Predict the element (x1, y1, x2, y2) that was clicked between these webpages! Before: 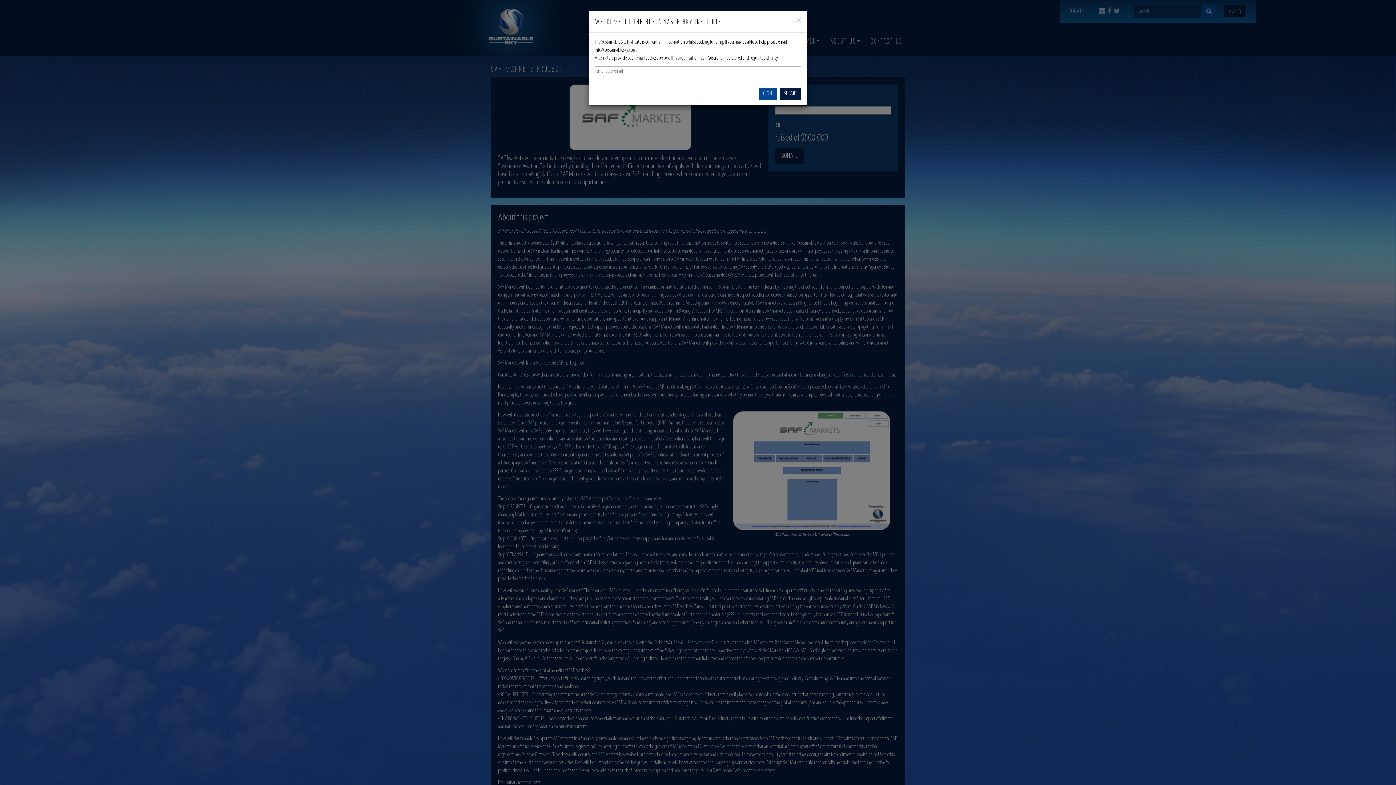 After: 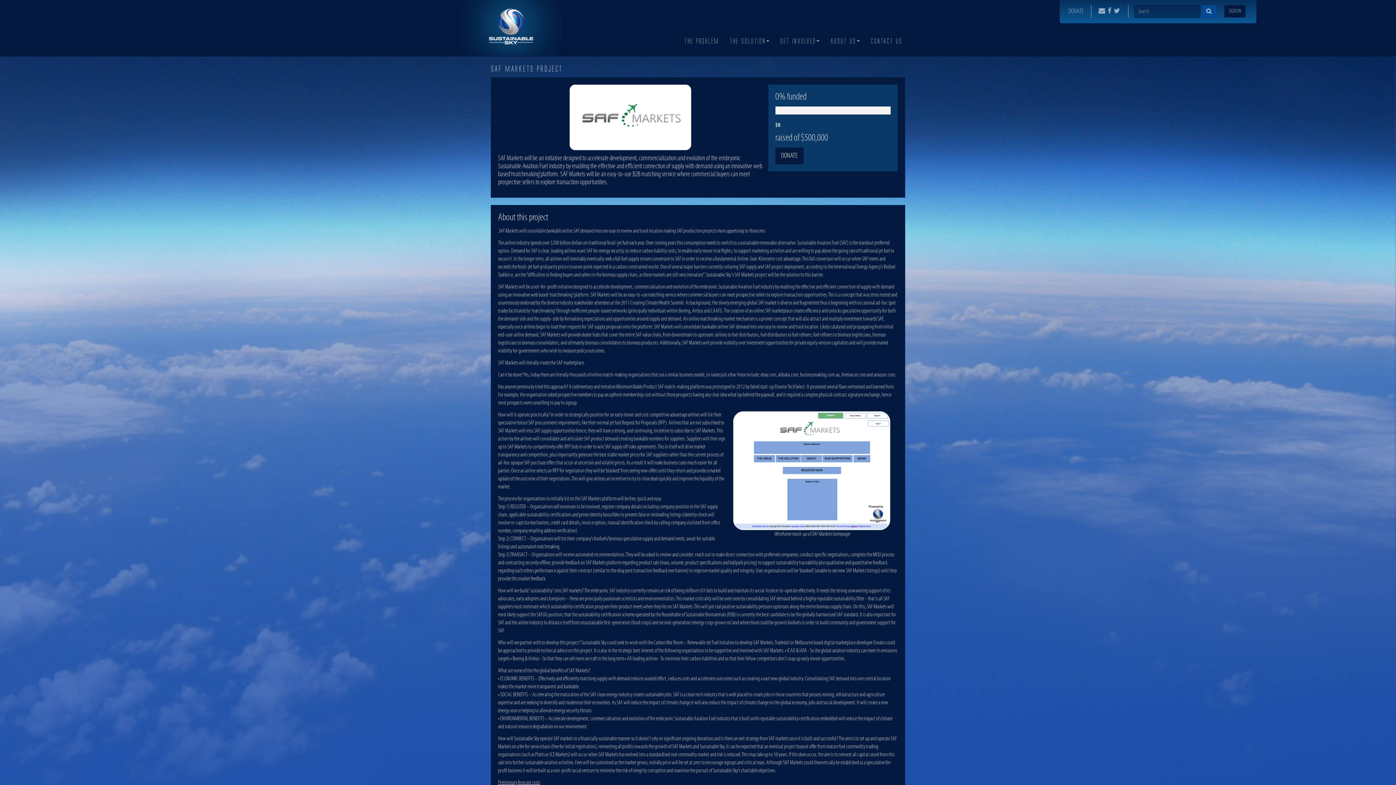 Action: label: Close bbox: (796, 16, 801, 24)